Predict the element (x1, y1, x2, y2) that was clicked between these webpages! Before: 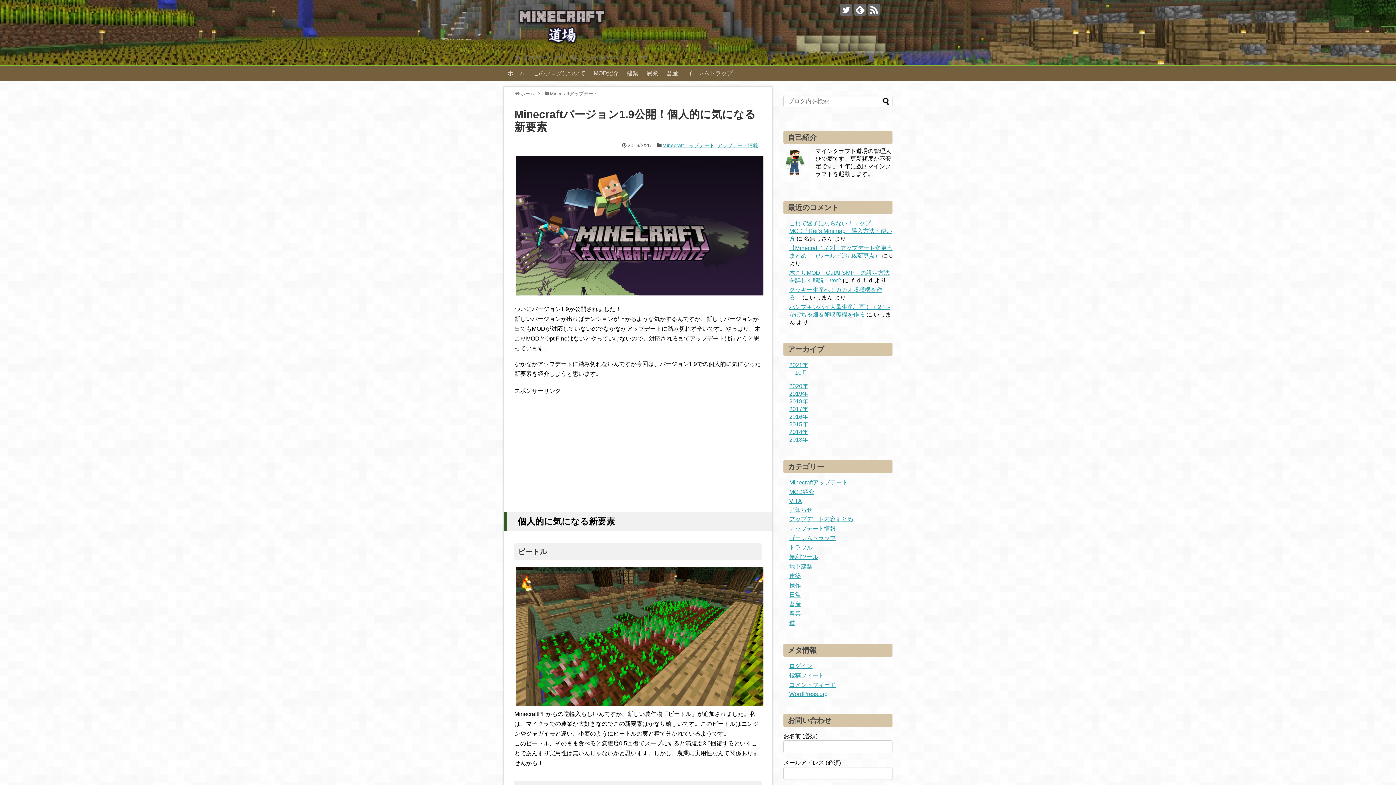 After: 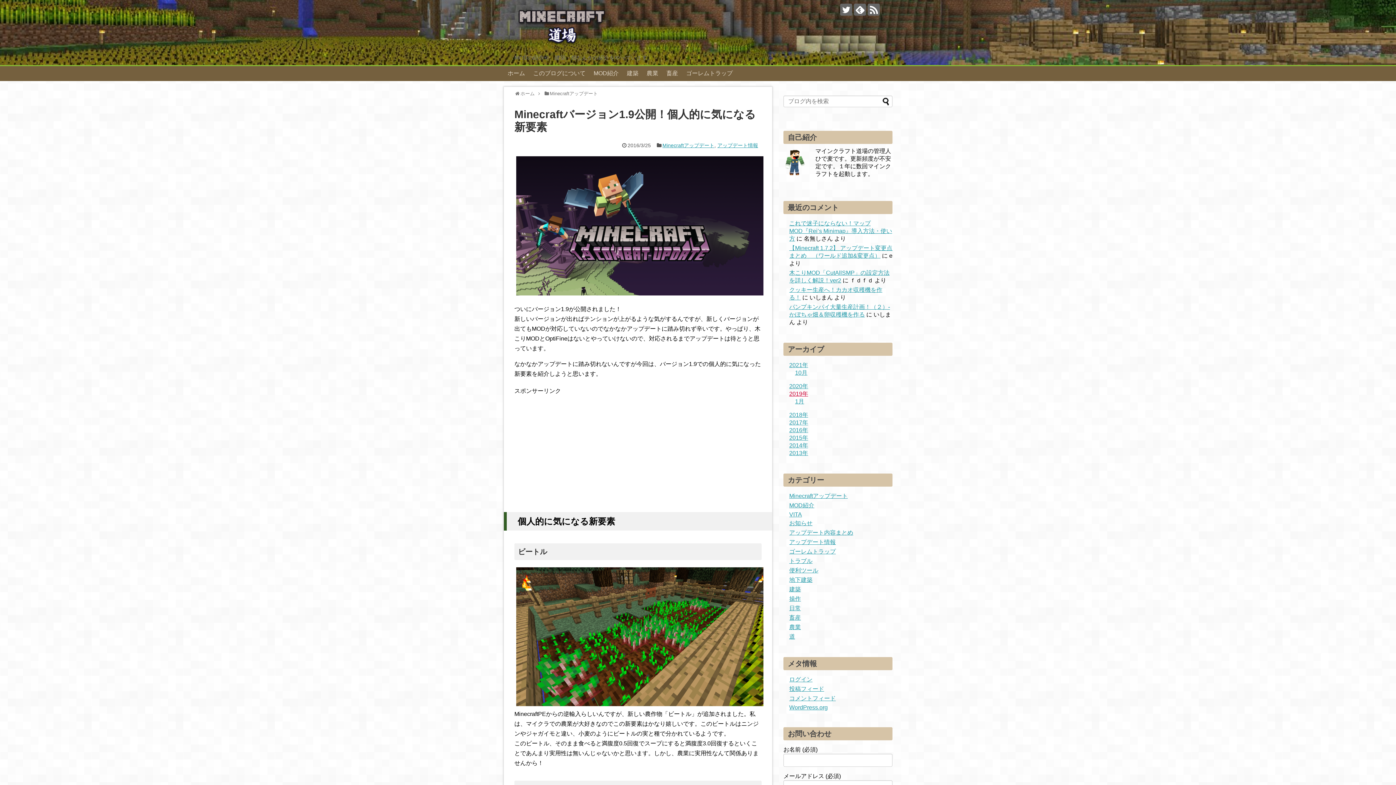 Action: bbox: (789, 390, 808, 397) label: 2019年